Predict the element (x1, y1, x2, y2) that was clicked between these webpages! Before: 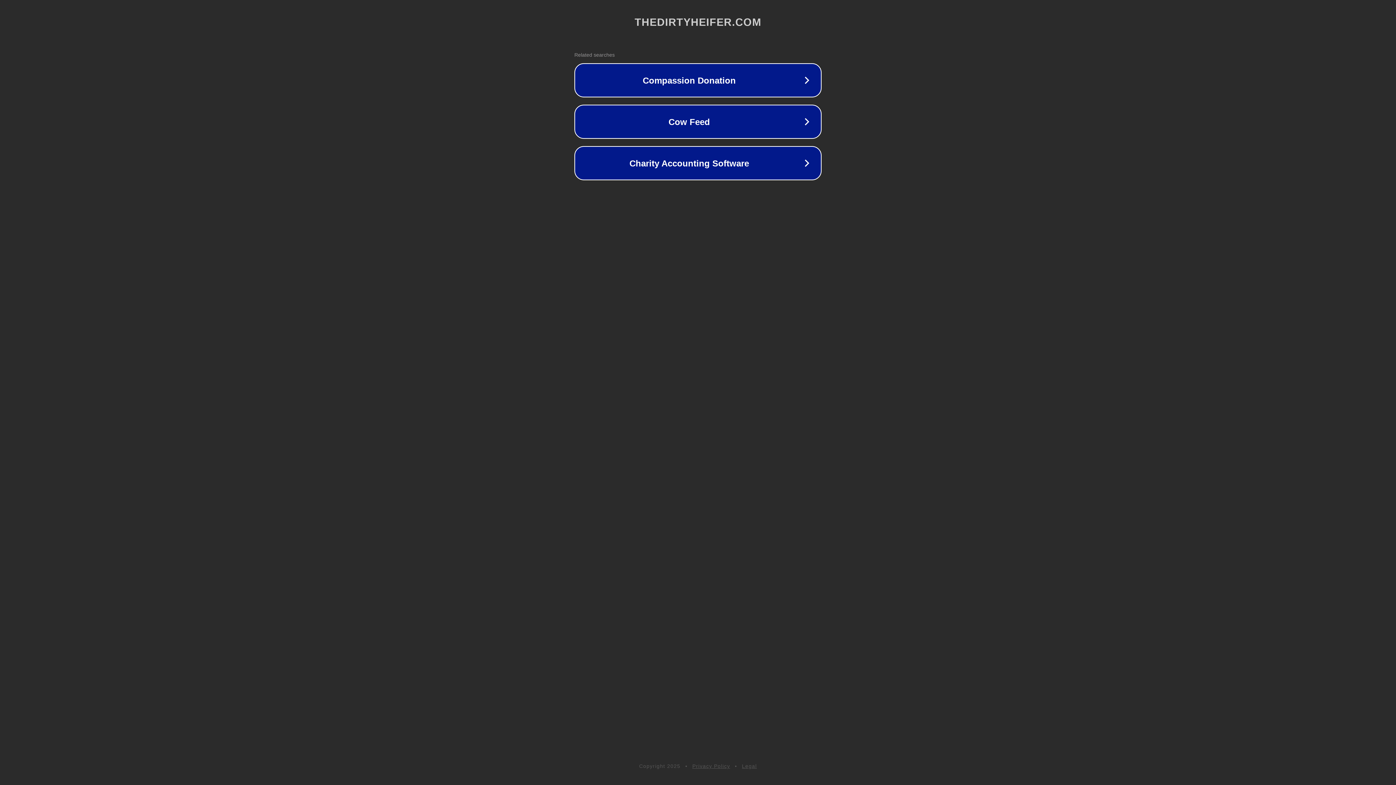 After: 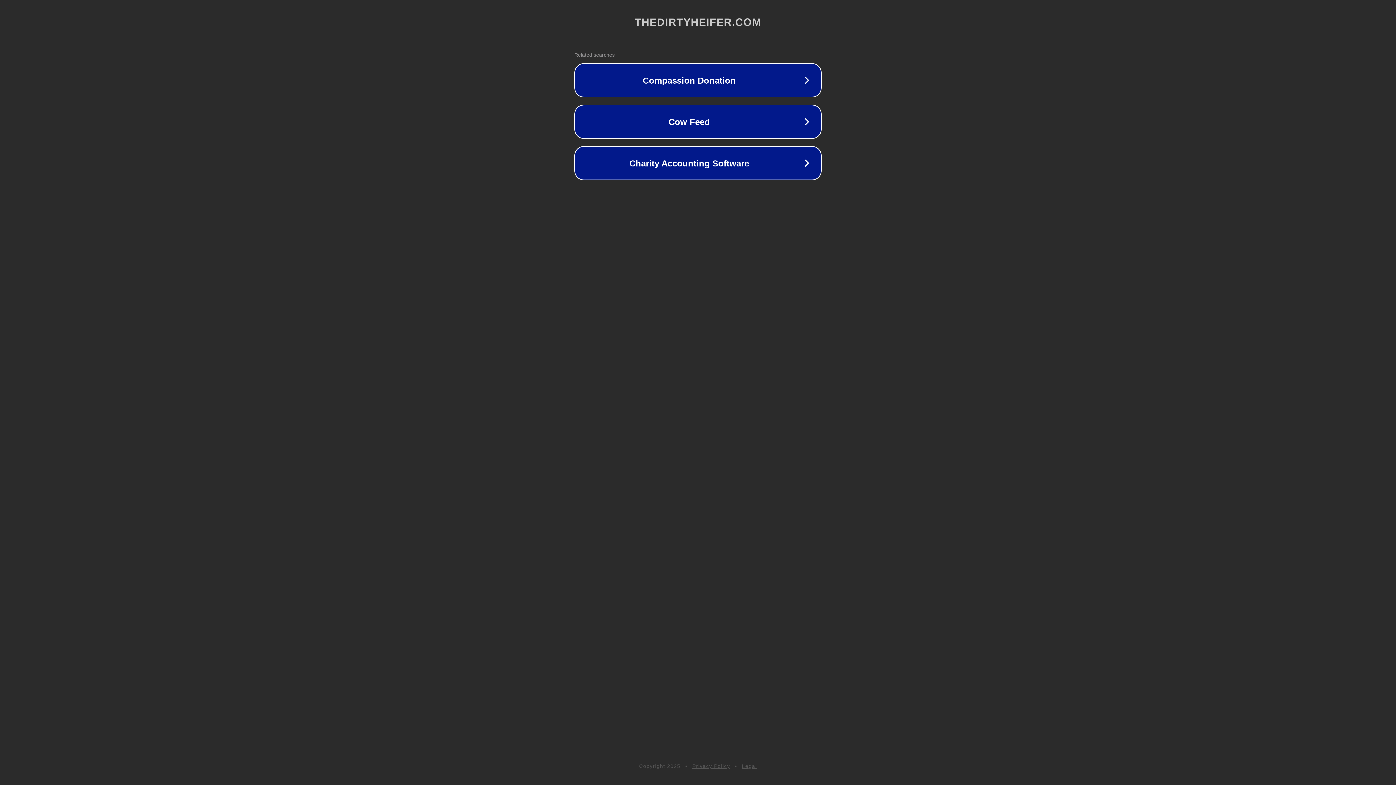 Action: bbox: (692, 763, 730, 769) label: Privacy Policy